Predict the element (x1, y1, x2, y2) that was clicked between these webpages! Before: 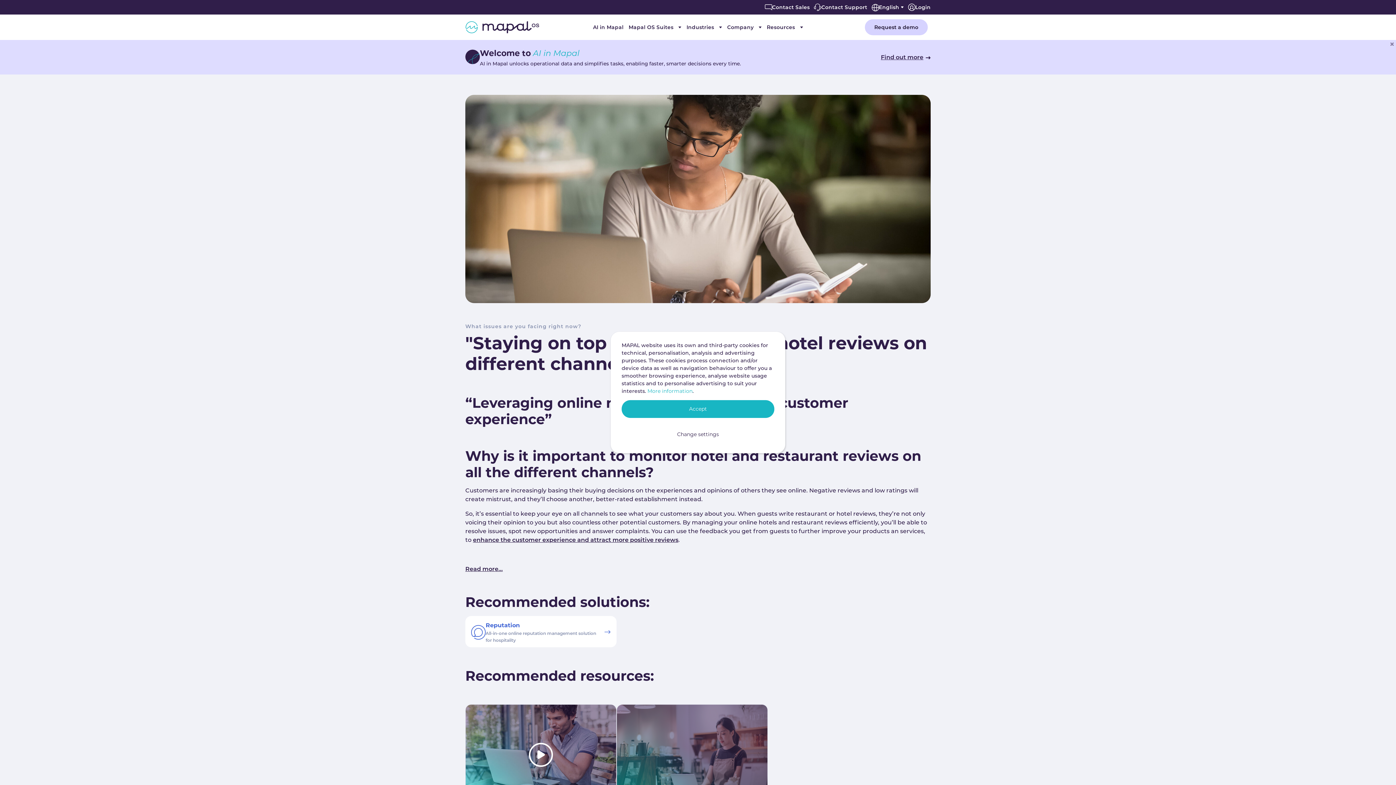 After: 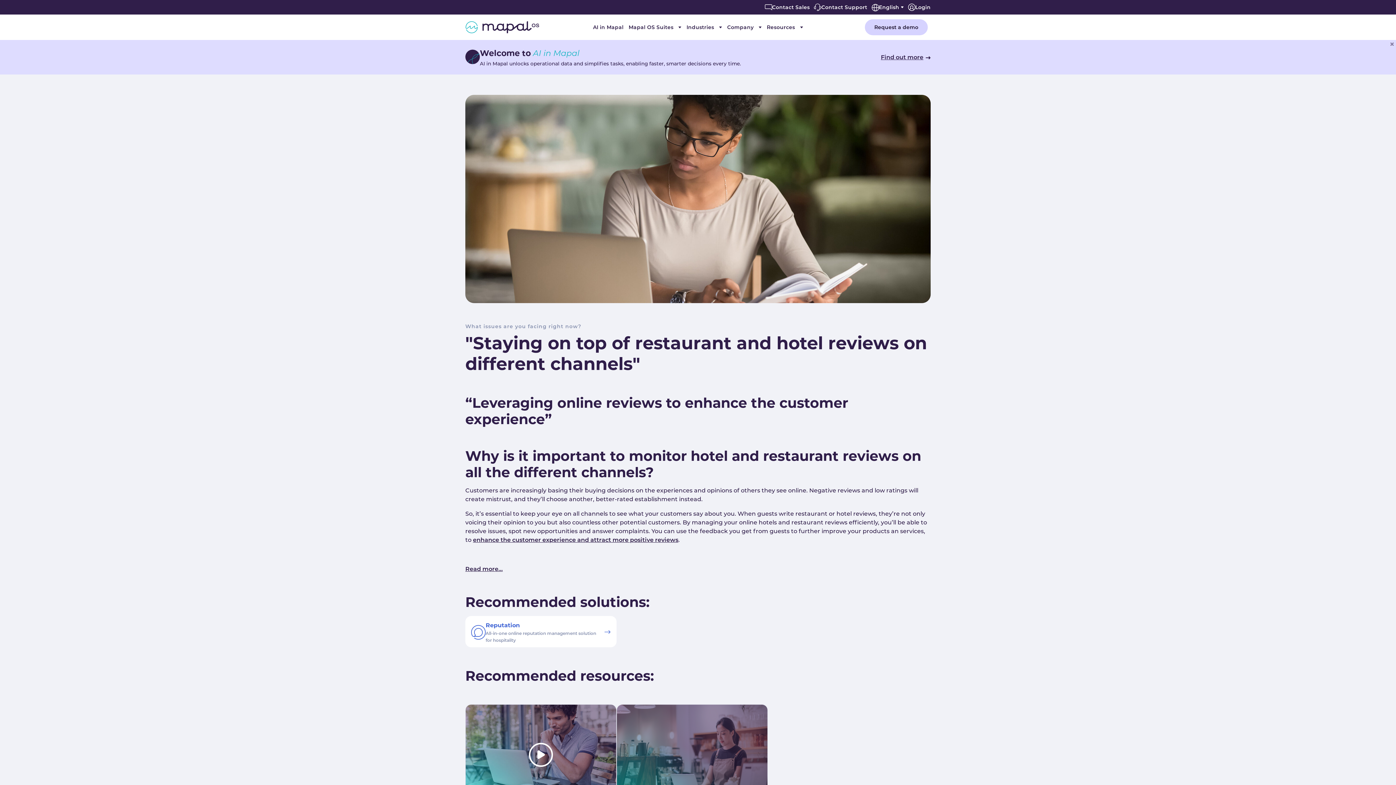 Action: label: Accept bbox: (621, 400, 774, 418)